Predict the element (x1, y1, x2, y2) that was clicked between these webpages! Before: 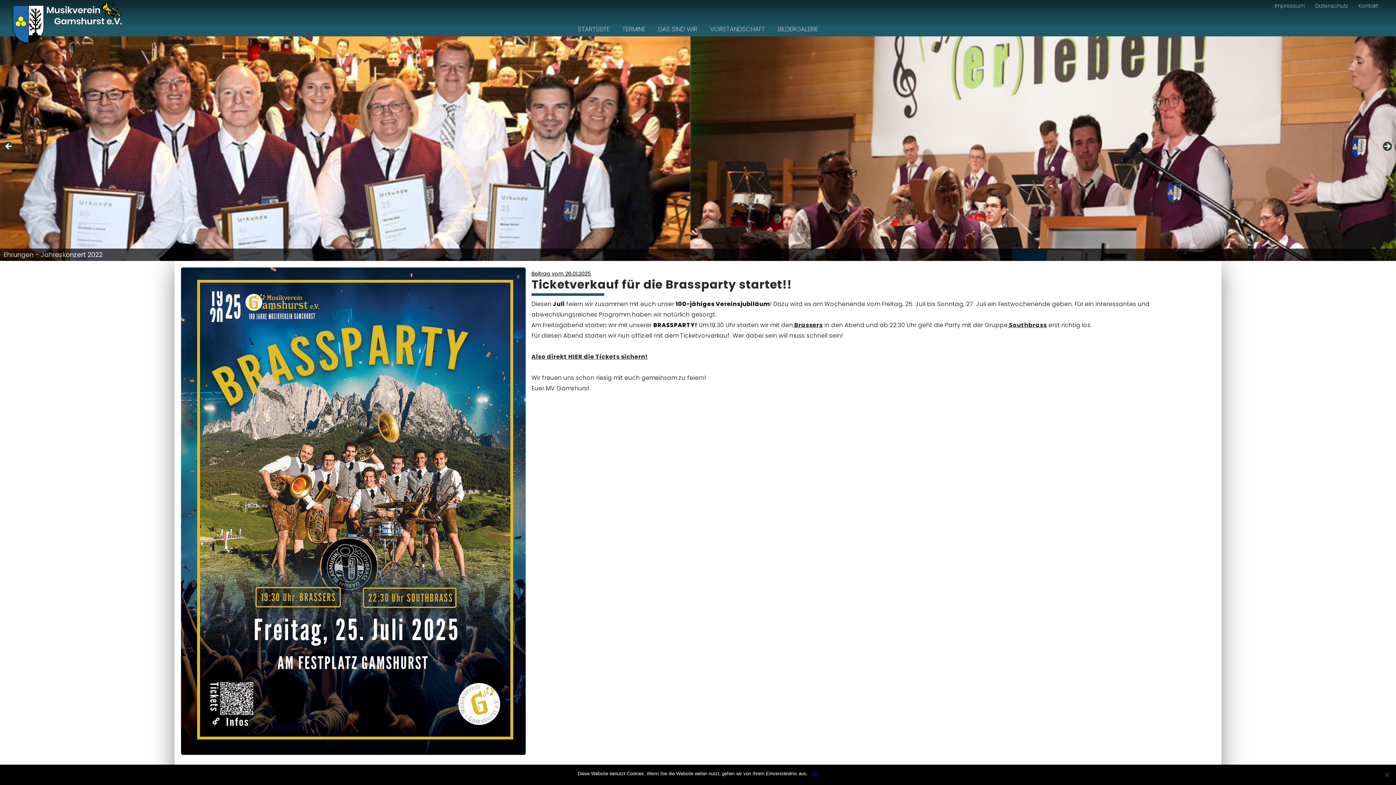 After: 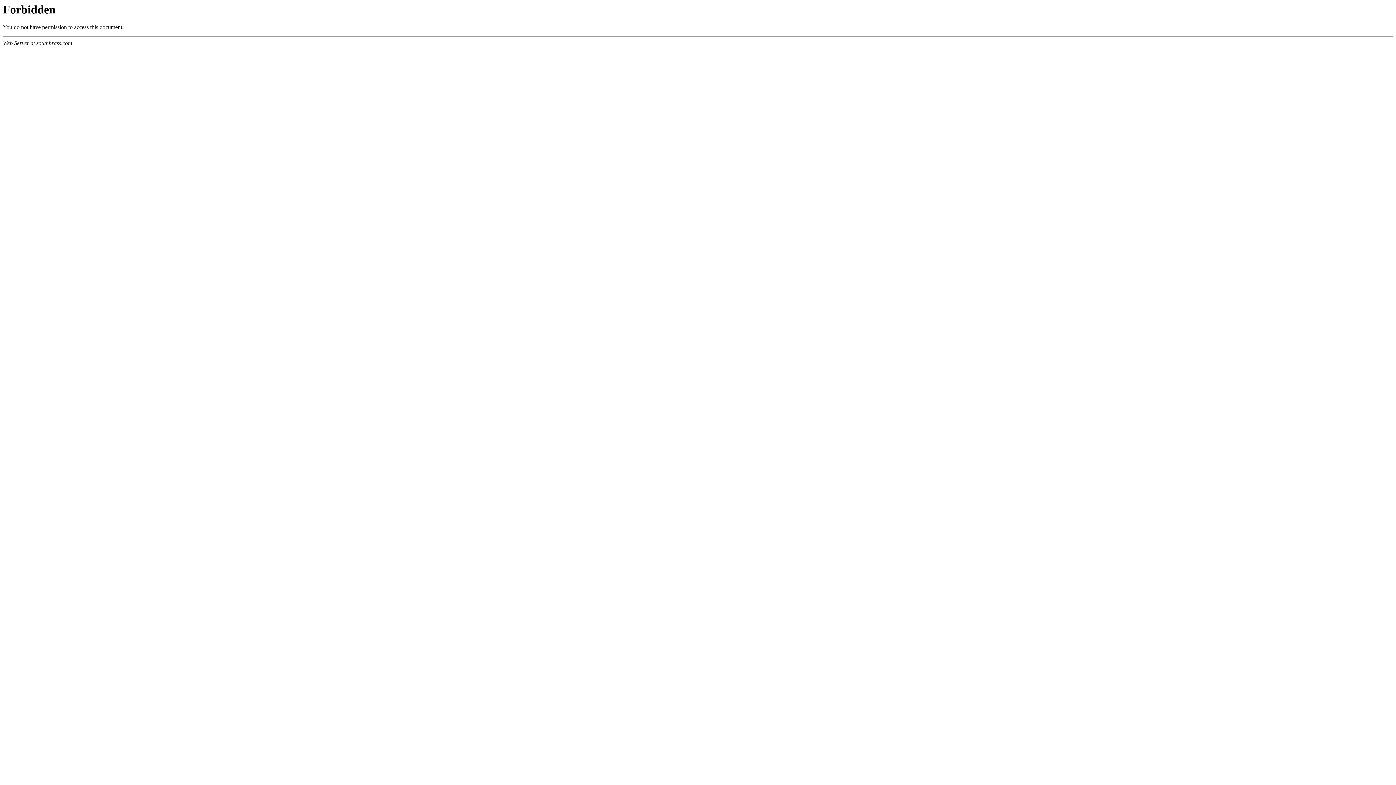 Action: label:  Southbrass bbox: (1007, 321, 1047, 329)